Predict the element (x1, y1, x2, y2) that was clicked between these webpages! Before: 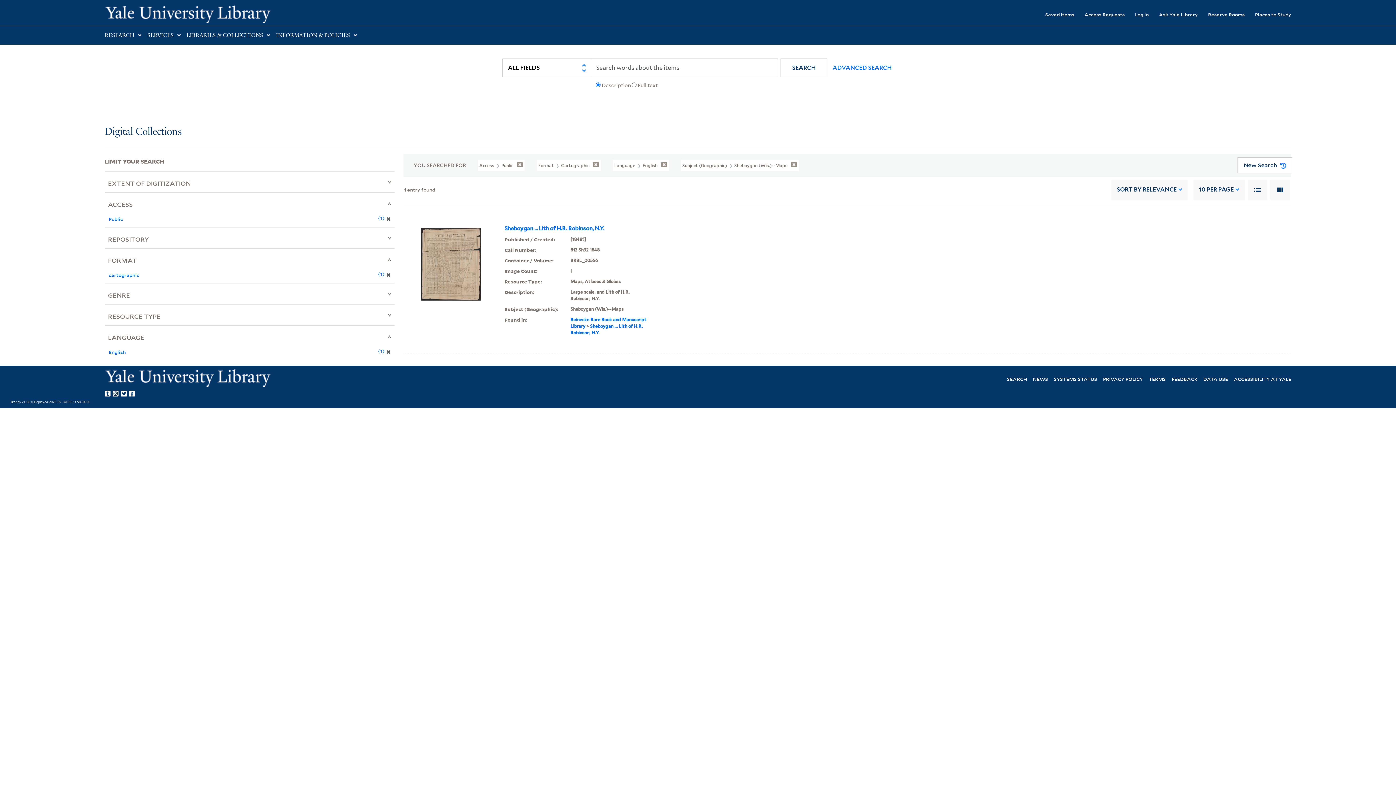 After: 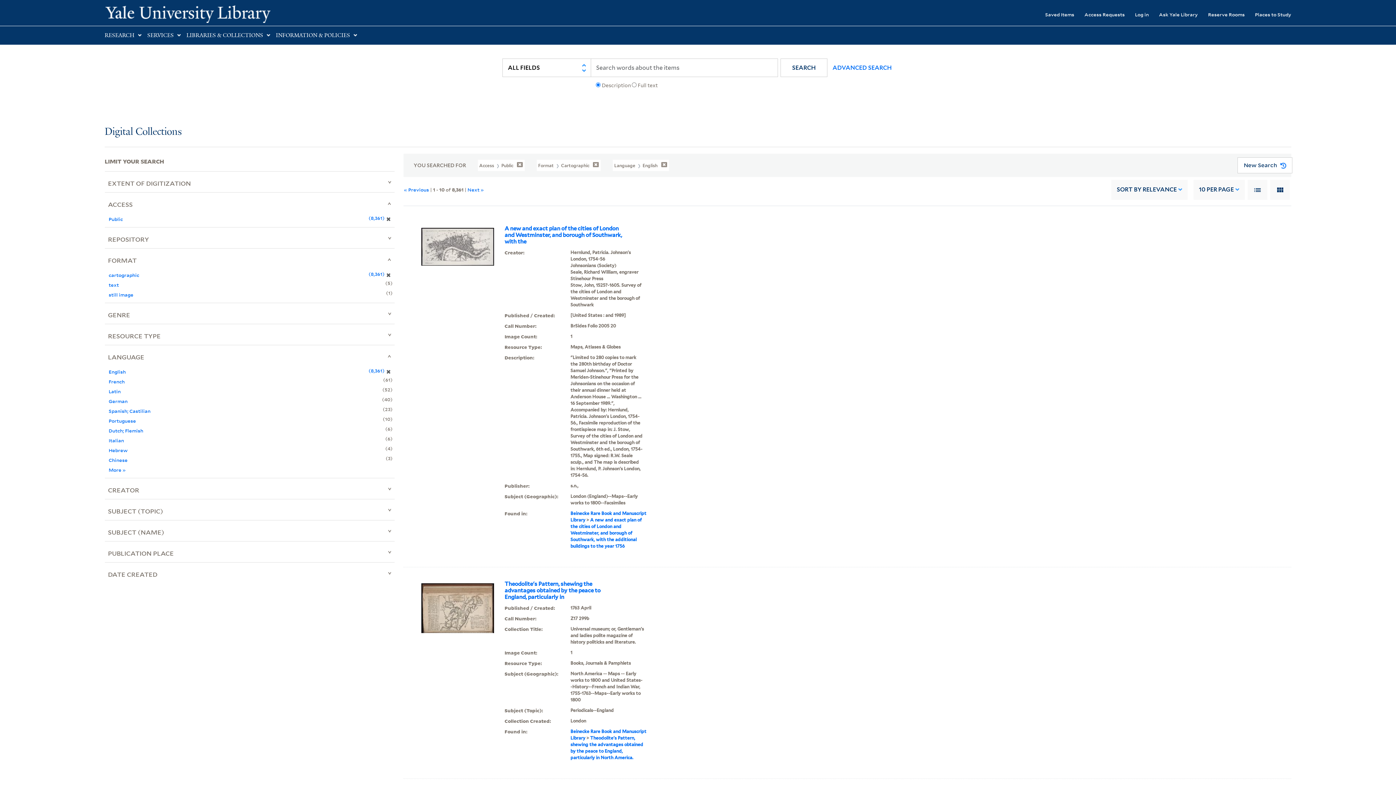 Action: bbox: (680, 159, 799, 171) label: Subject (Geographic)  Sheboygan (Wis.)--Maps 